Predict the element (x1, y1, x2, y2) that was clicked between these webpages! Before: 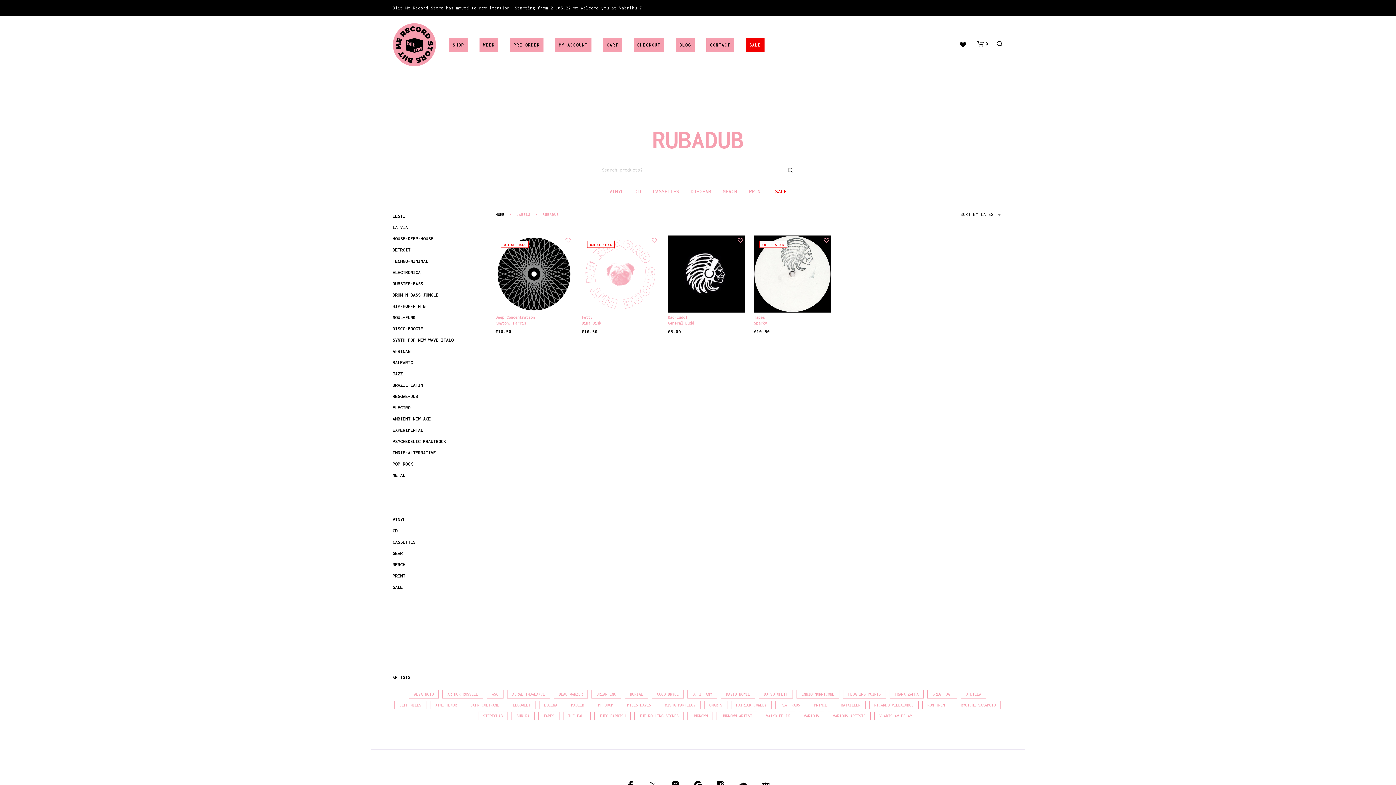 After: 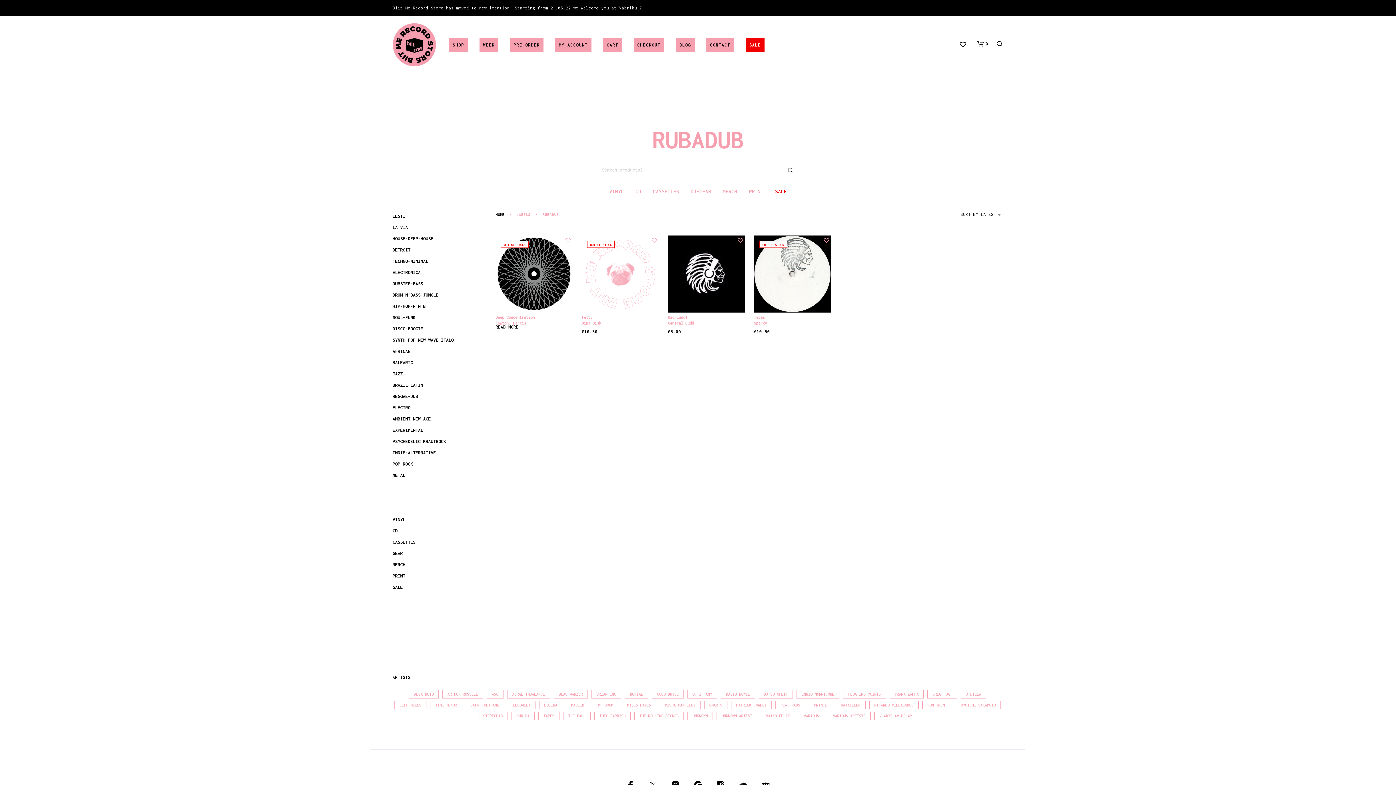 Action: bbox: (565, 237, 571, 243)